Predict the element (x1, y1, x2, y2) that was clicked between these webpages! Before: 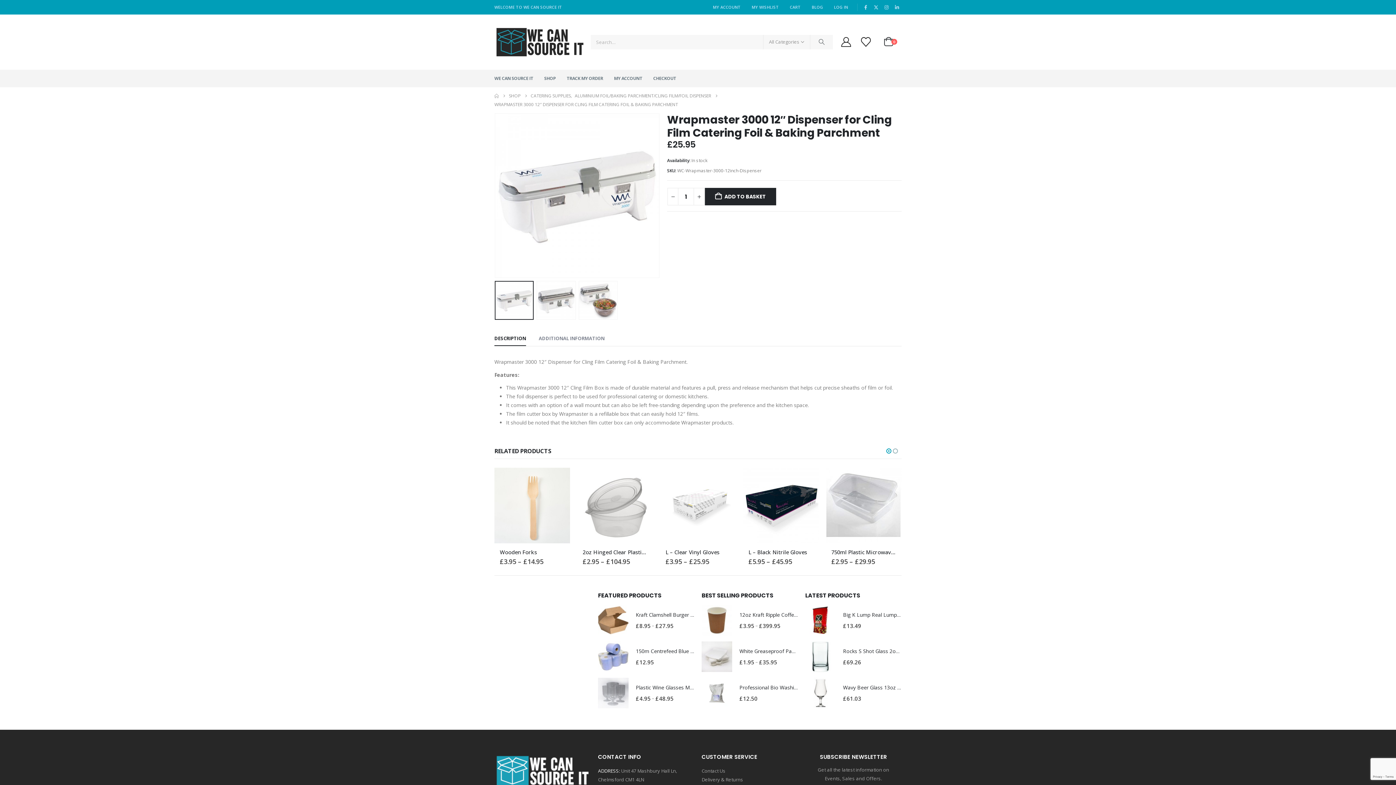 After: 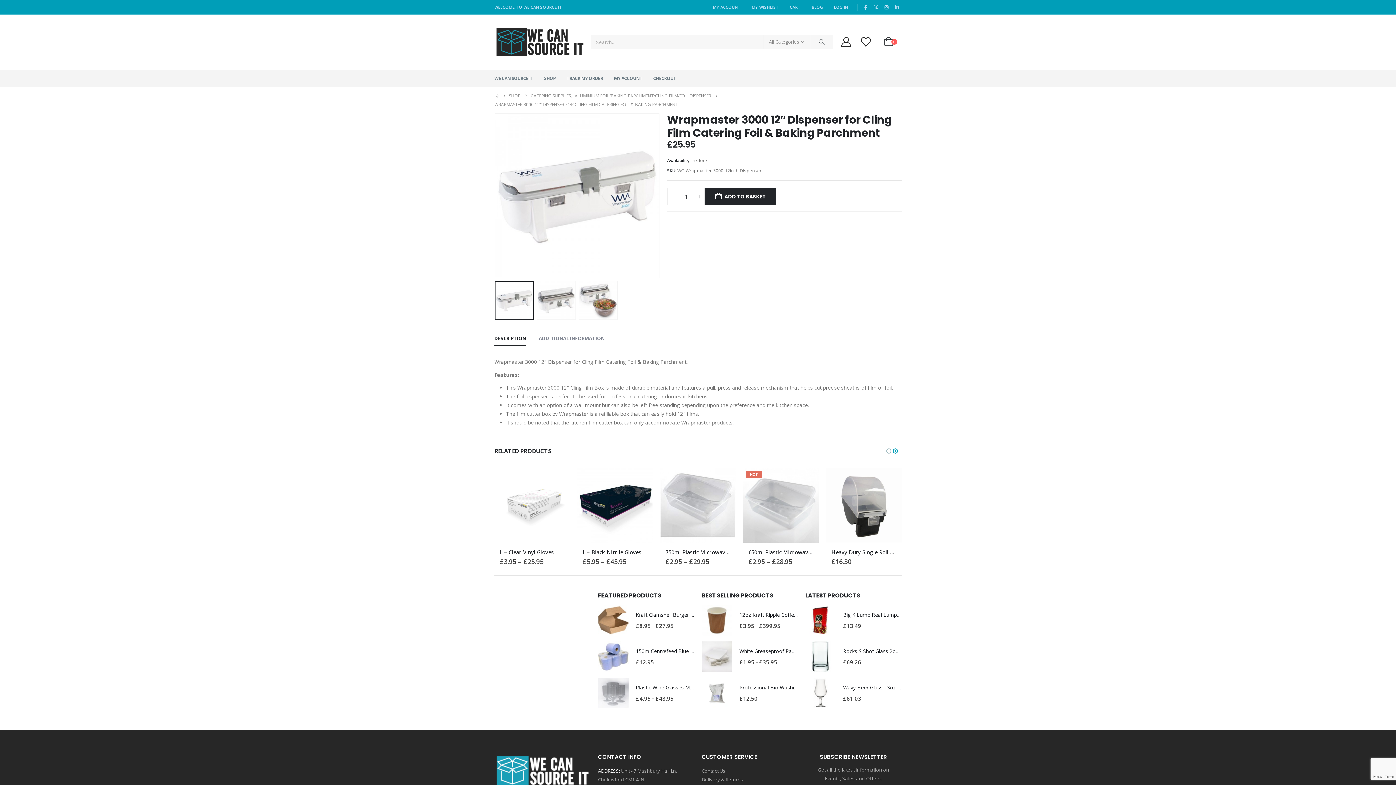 Action: bbox: (892, 446, 898, 455) label: Owl Carousel Pagination